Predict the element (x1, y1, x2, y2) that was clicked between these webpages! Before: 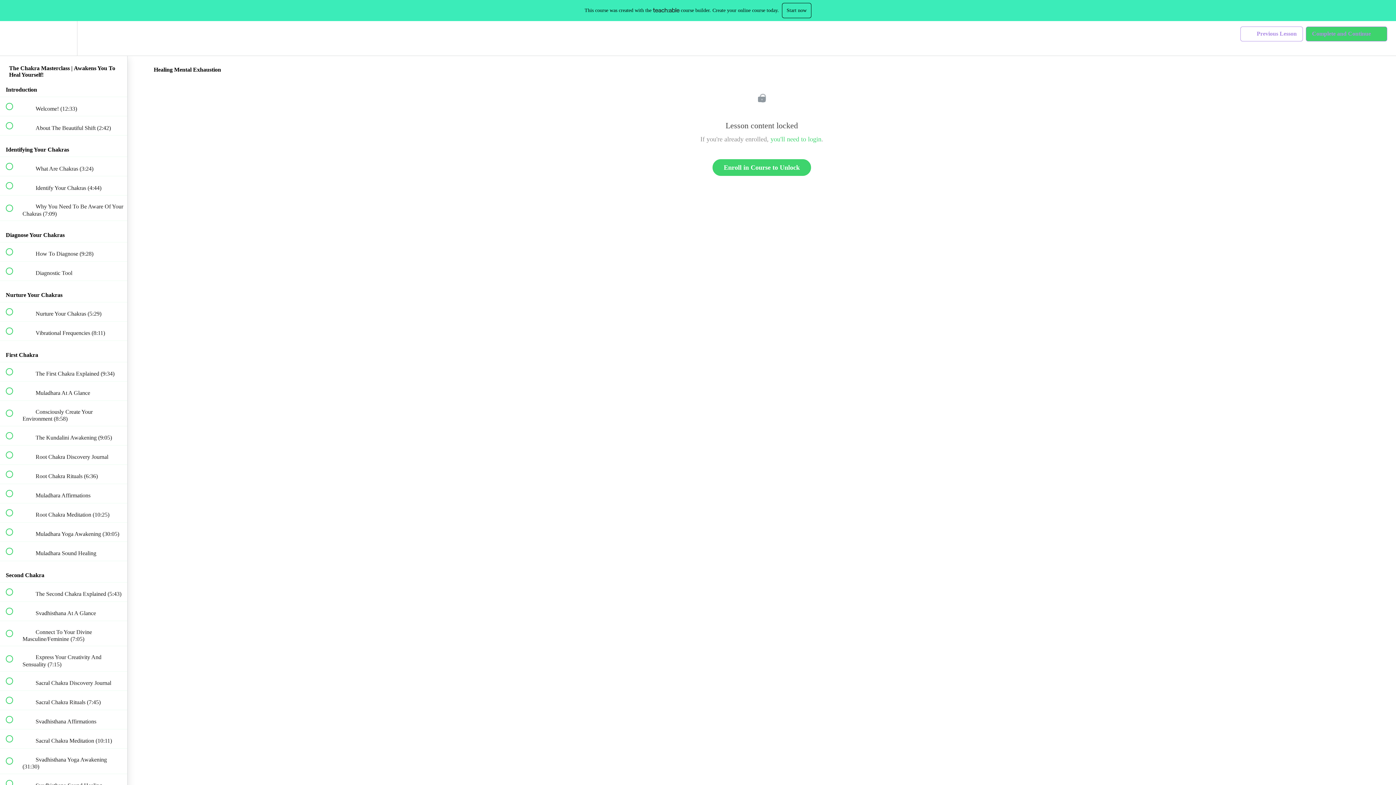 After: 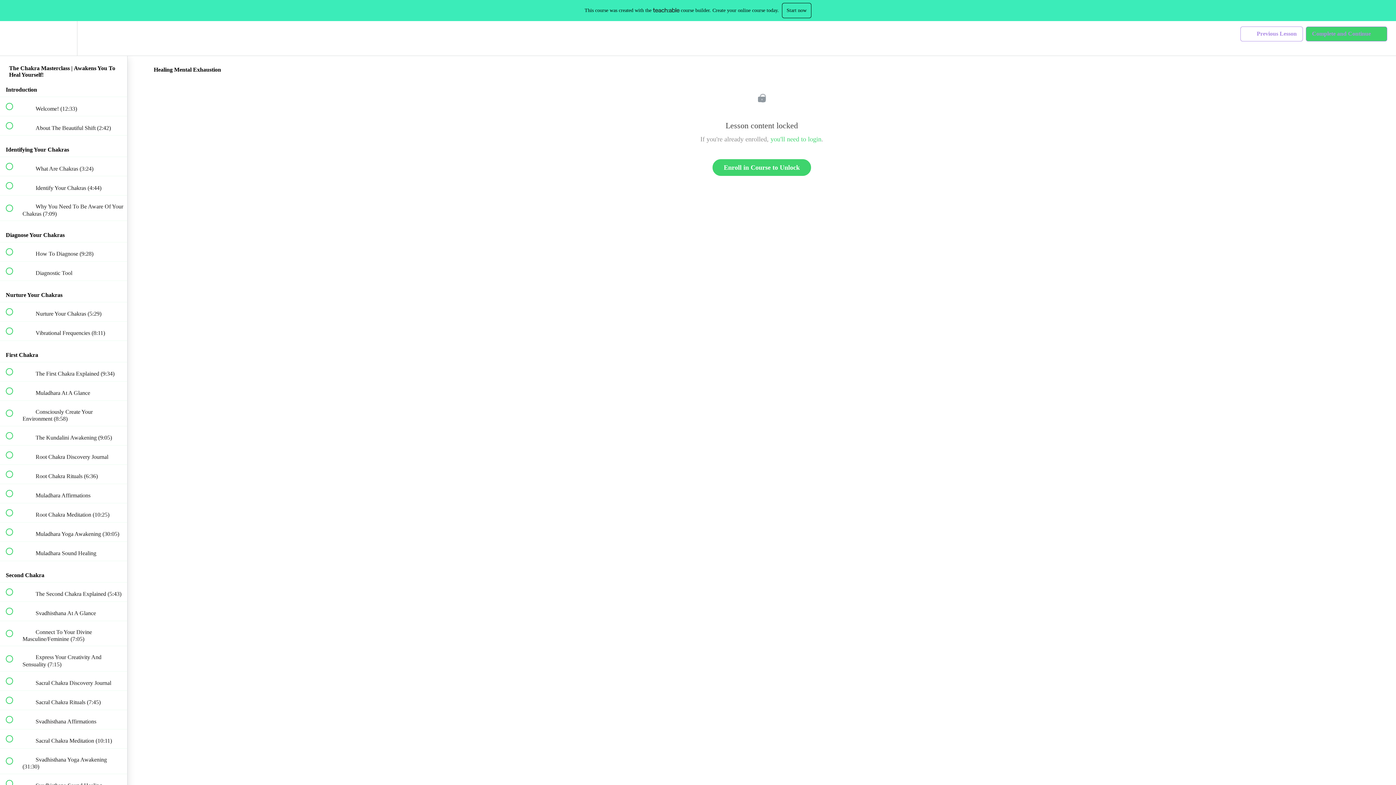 Action: label:  
Previous Lesson bbox: (1240, 26, 1303, 41)